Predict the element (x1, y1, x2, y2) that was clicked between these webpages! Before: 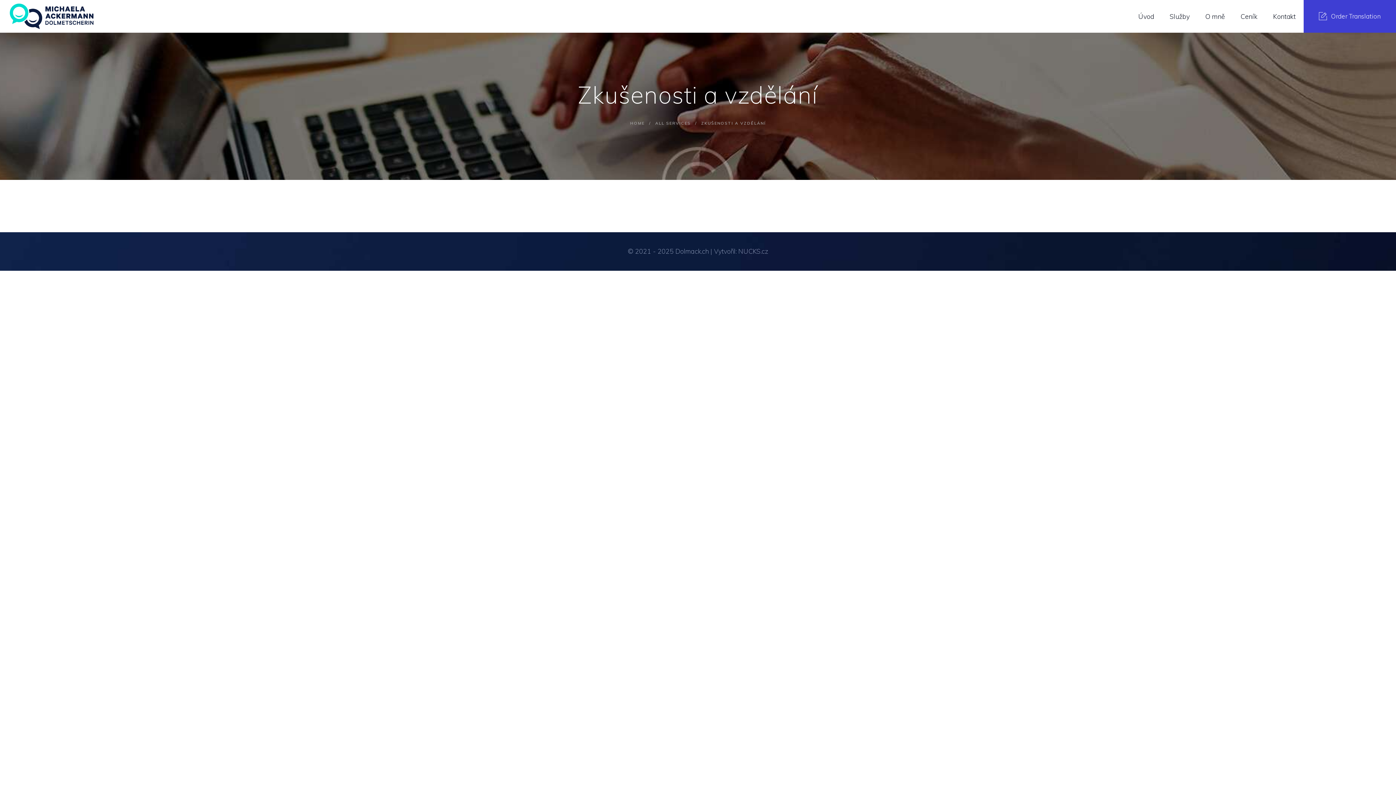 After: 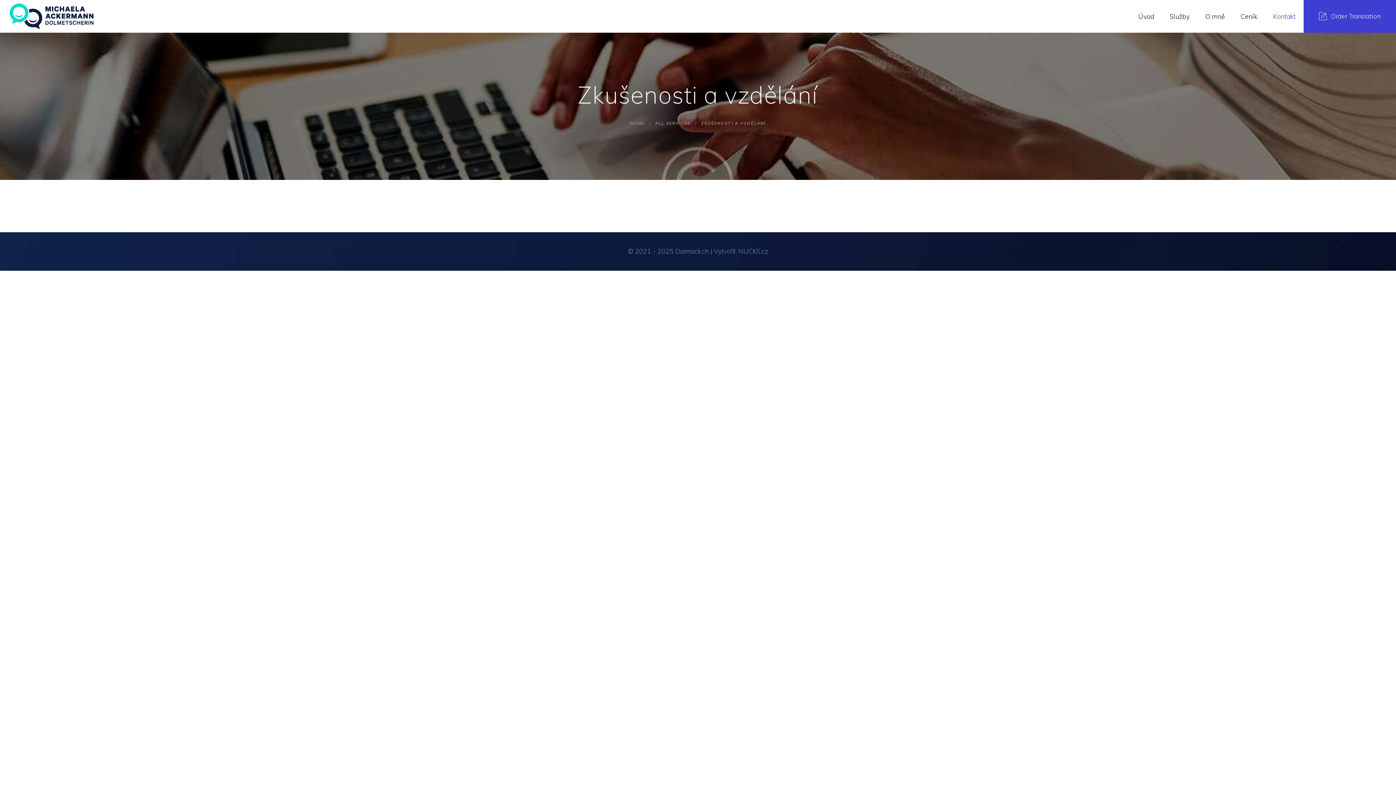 Action: bbox: (1265, 4, 1303, 27) label: Kontakt